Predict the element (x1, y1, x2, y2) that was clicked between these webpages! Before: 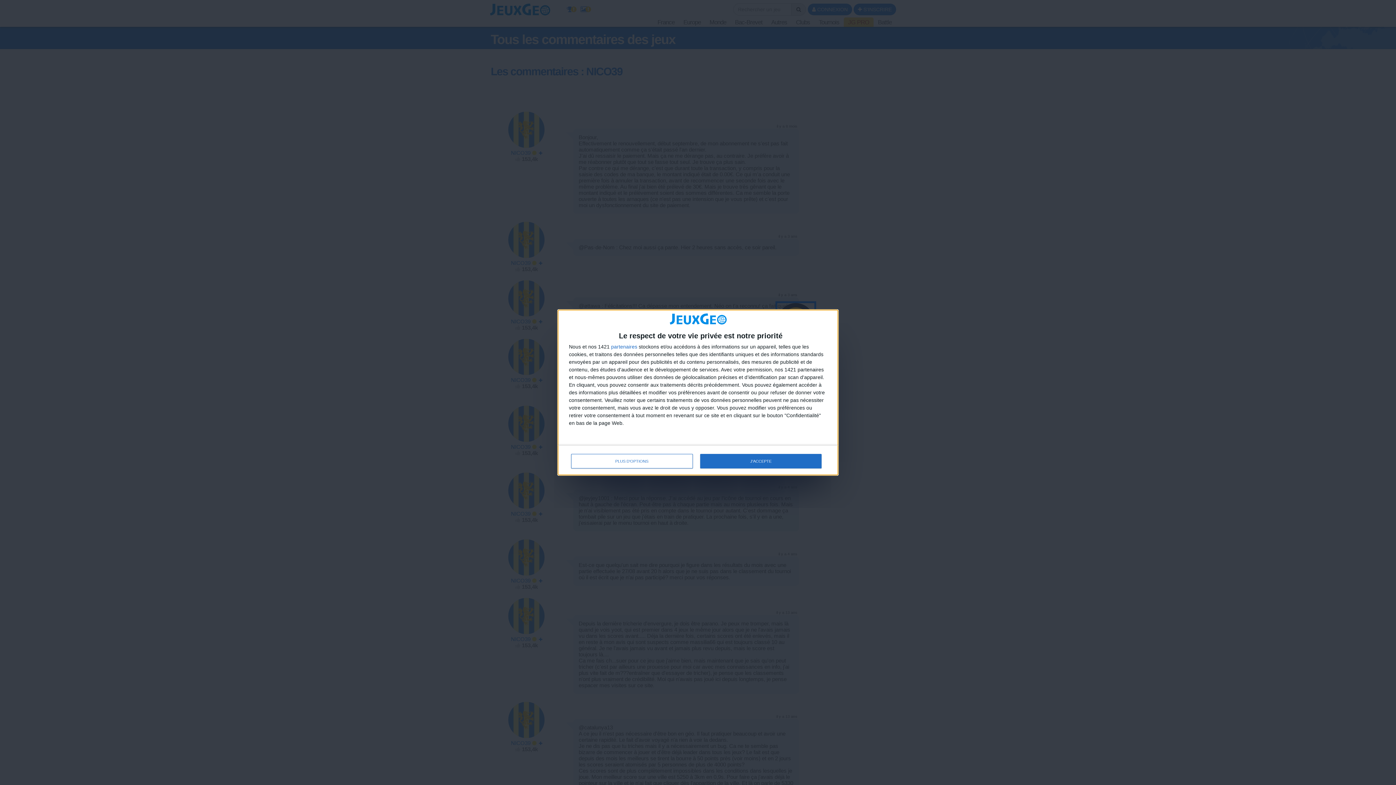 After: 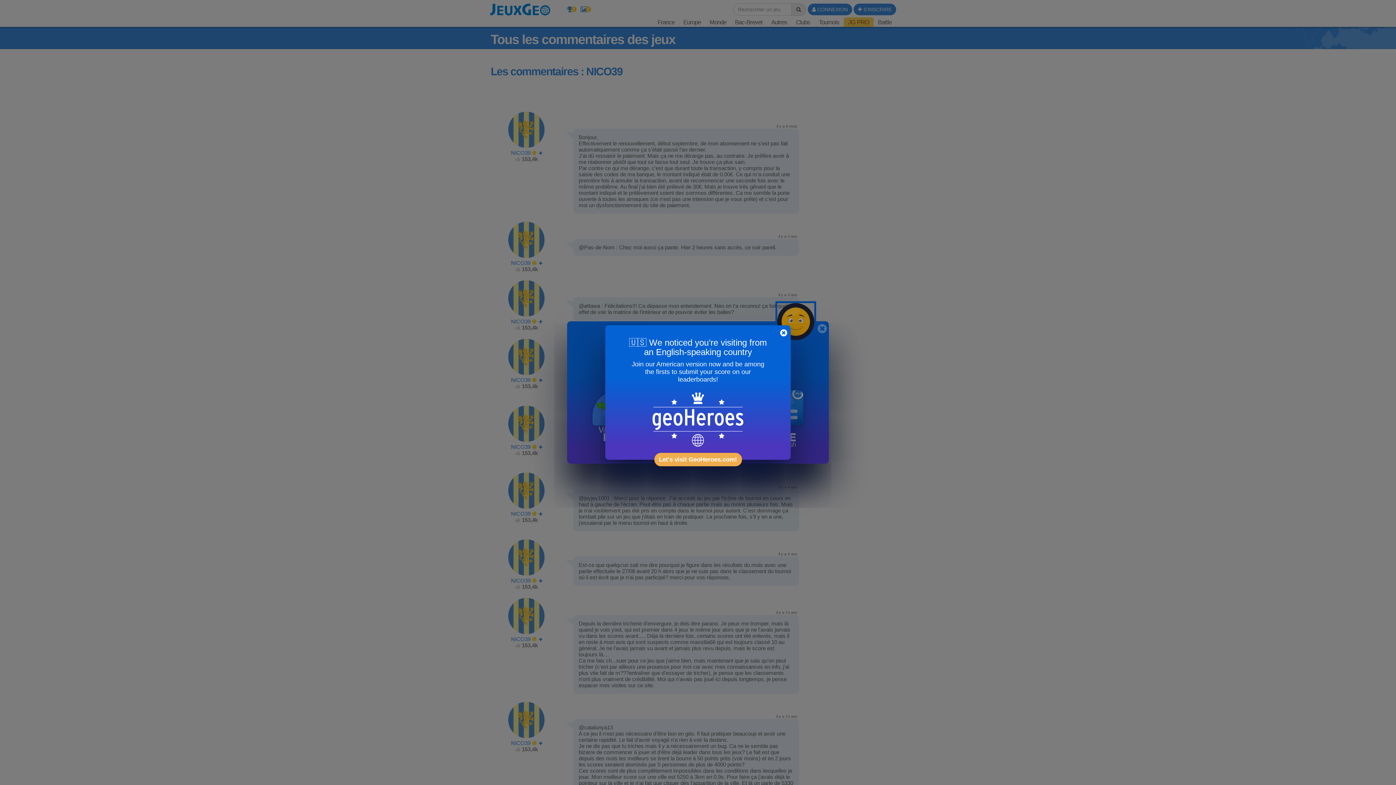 Action: bbox: (700, 454, 821, 468) label: J'ACCEPTE